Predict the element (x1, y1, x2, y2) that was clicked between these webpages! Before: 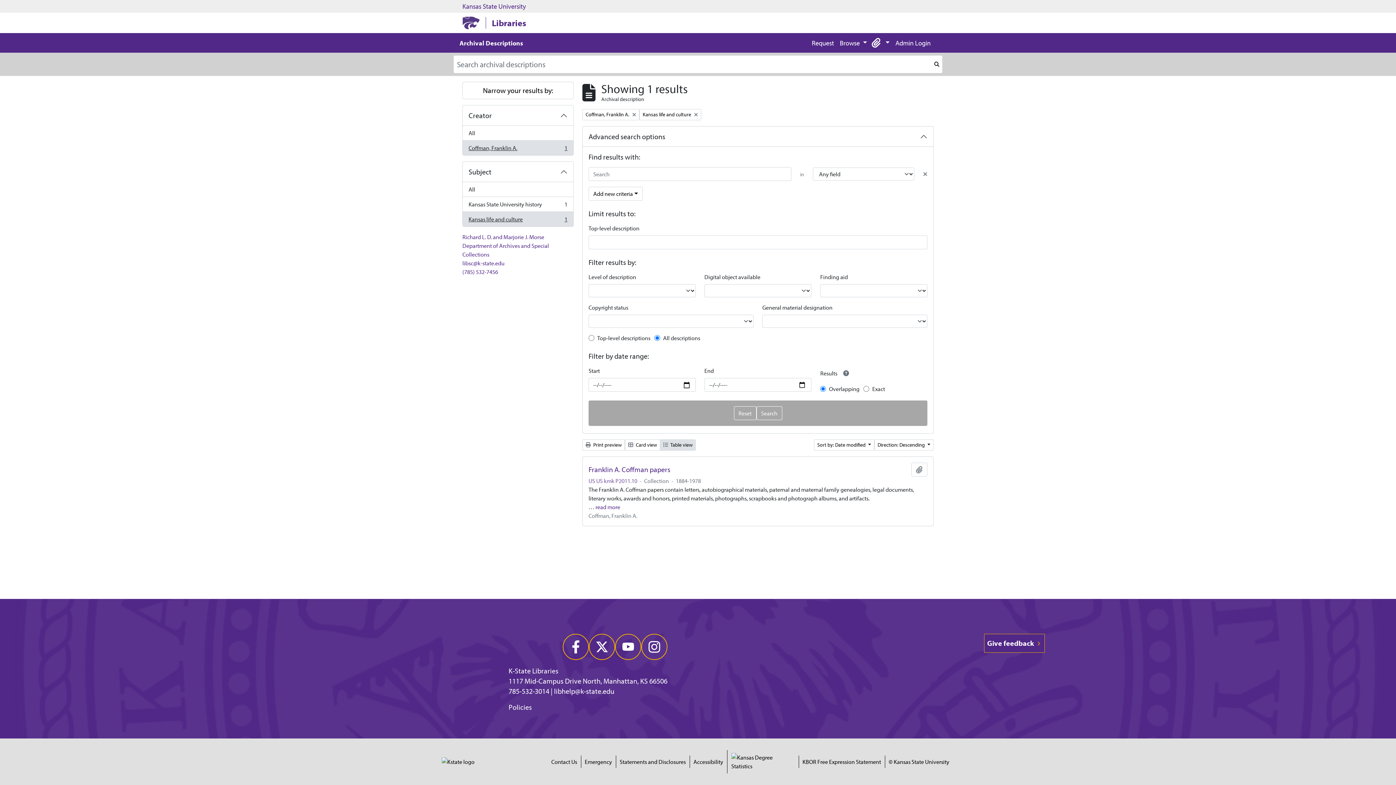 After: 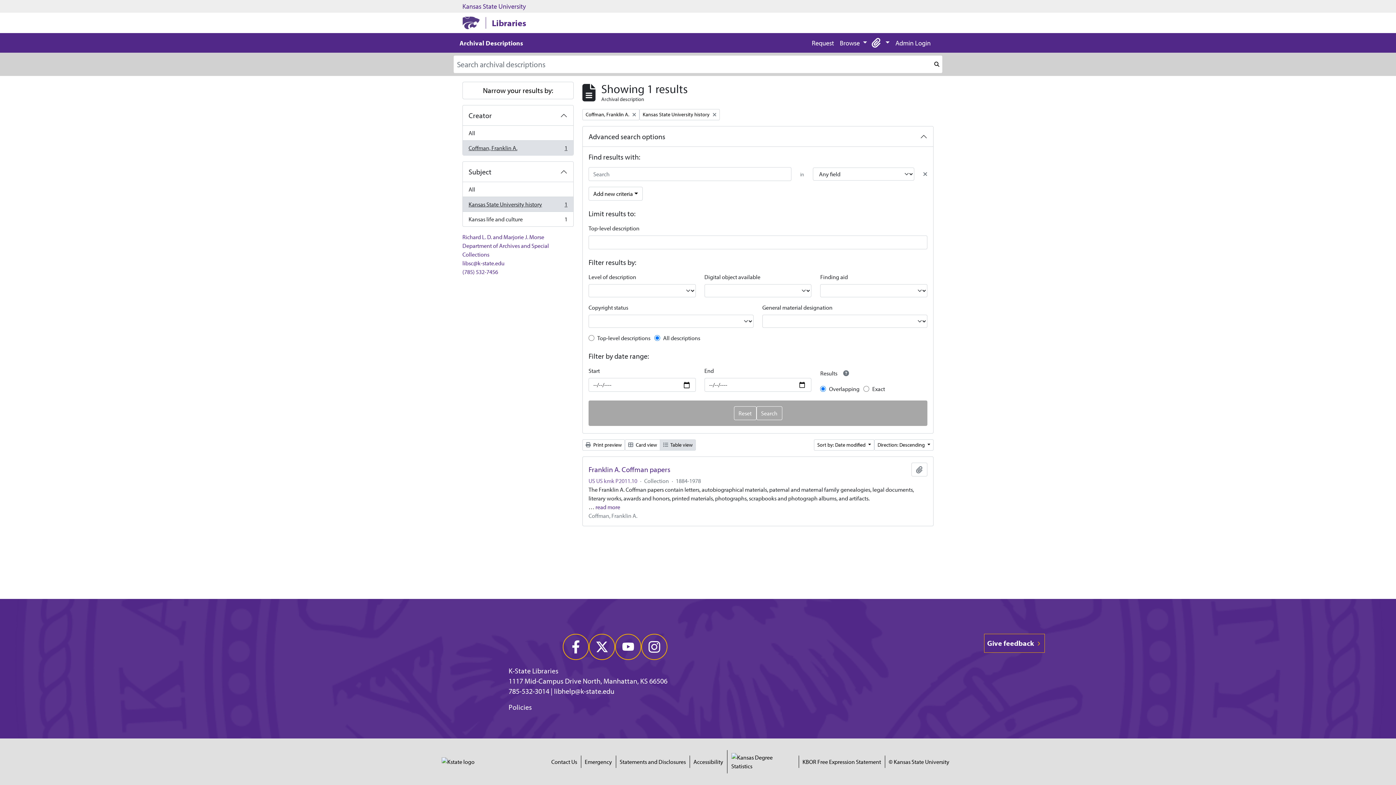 Action: label: Kansas State University history
, 1 results
1 bbox: (462, 197, 573, 212)